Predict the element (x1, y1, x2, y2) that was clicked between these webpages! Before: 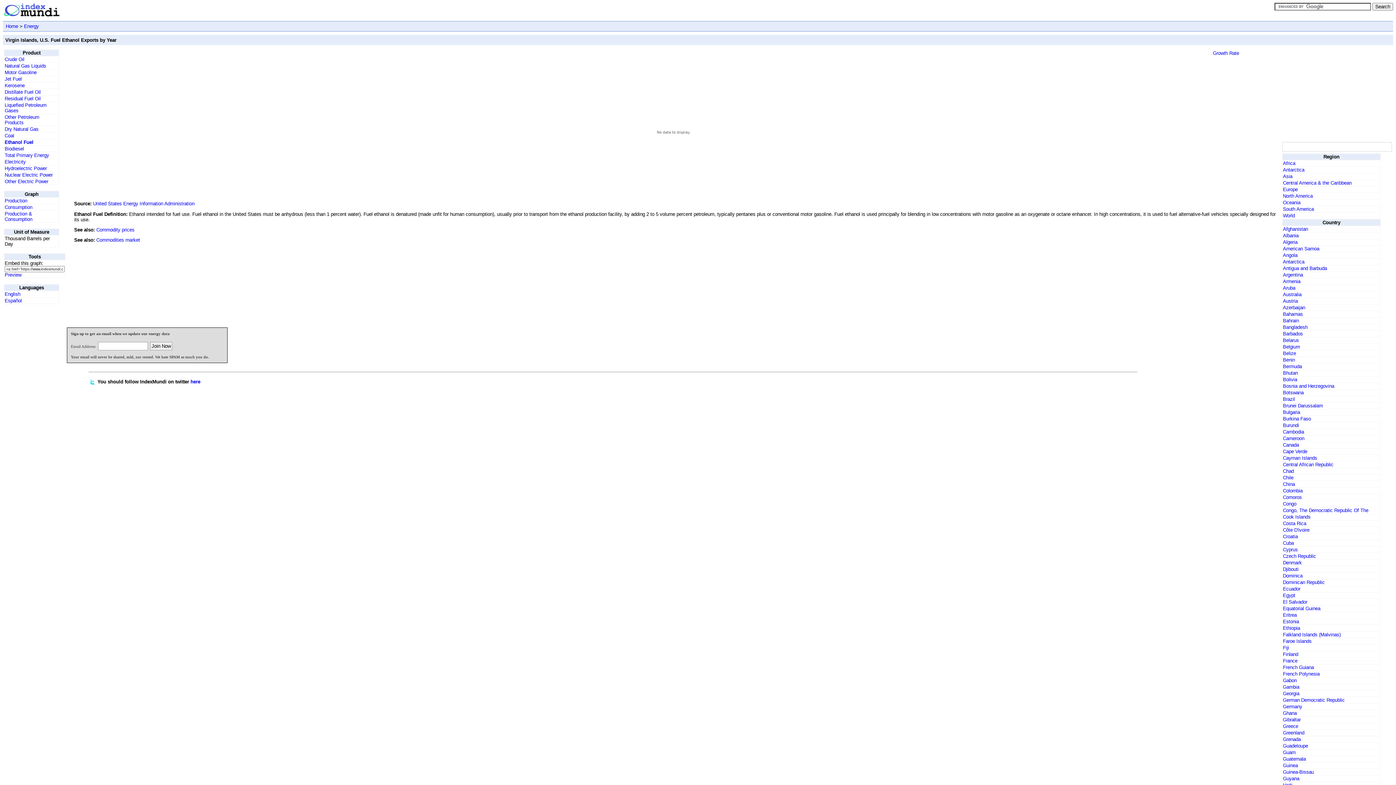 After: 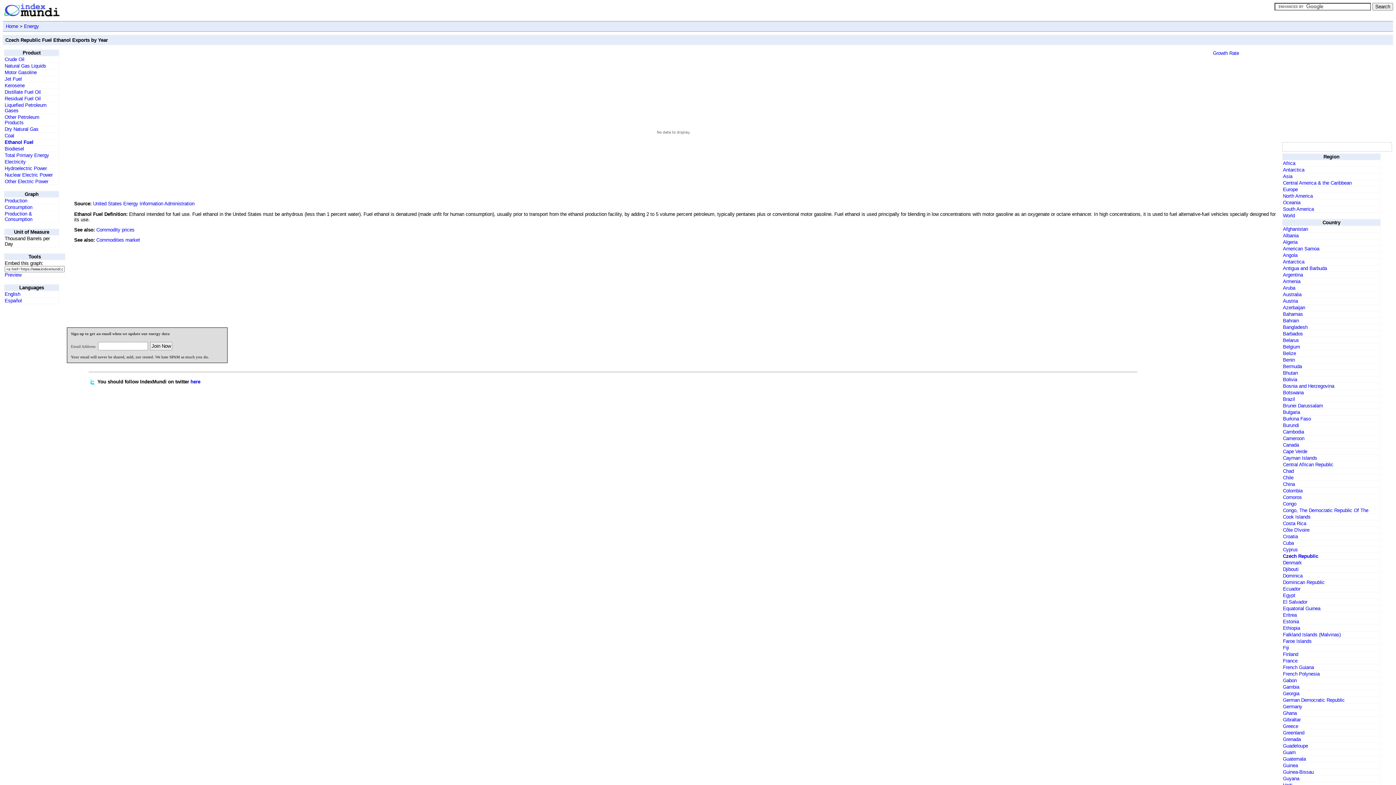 Action: label: Czech Republic bbox: (1283, 553, 1316, 559)